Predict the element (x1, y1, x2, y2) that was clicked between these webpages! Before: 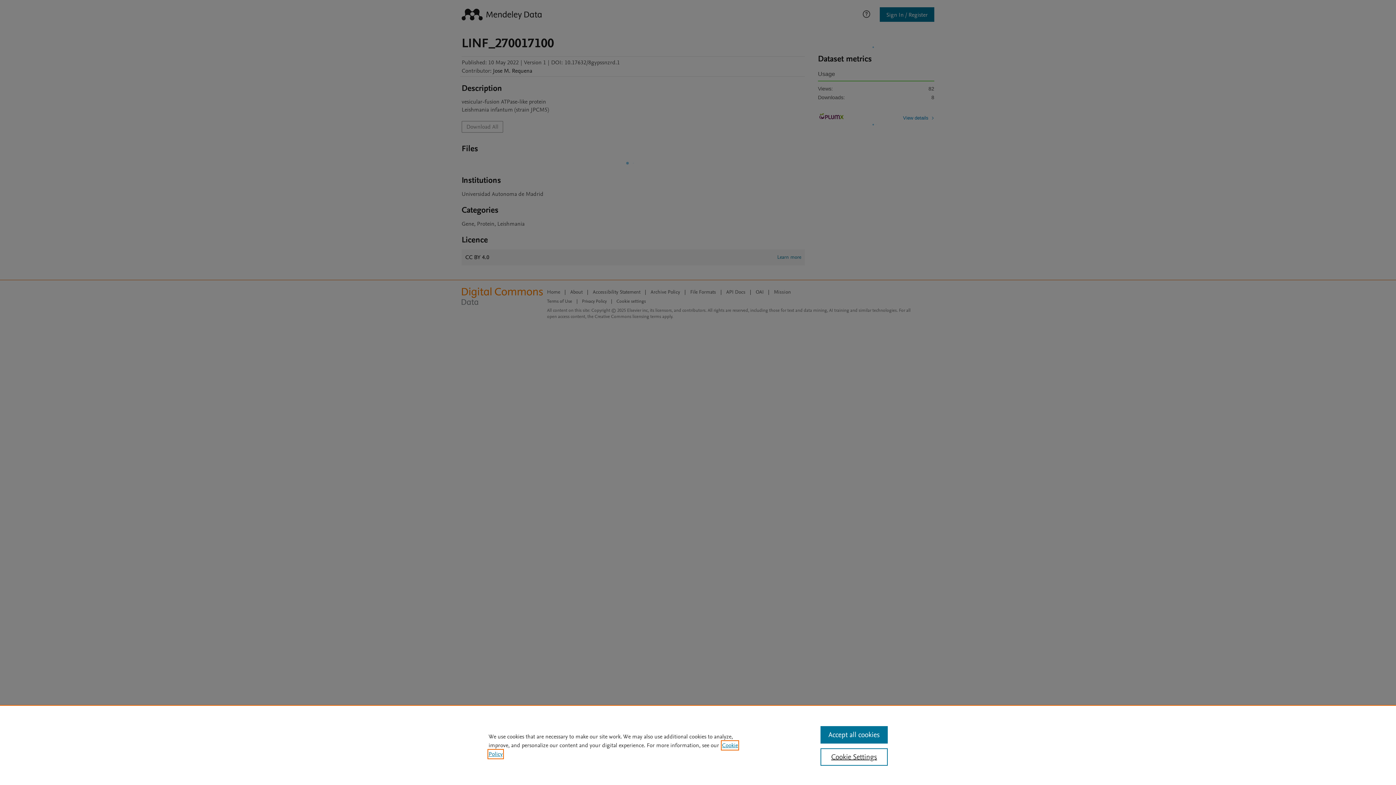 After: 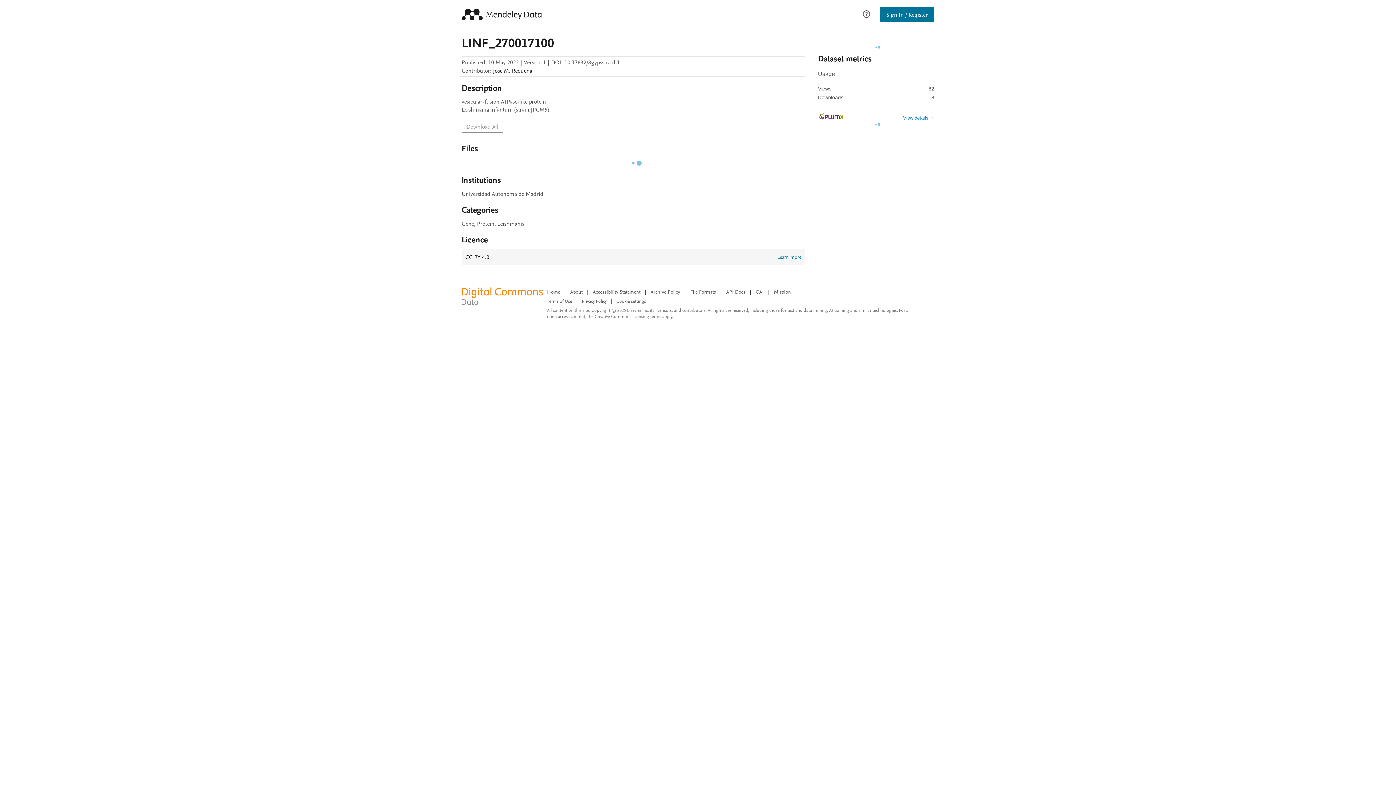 Action: bbox: (820, 726, 887, 744) label: Accept all cookies